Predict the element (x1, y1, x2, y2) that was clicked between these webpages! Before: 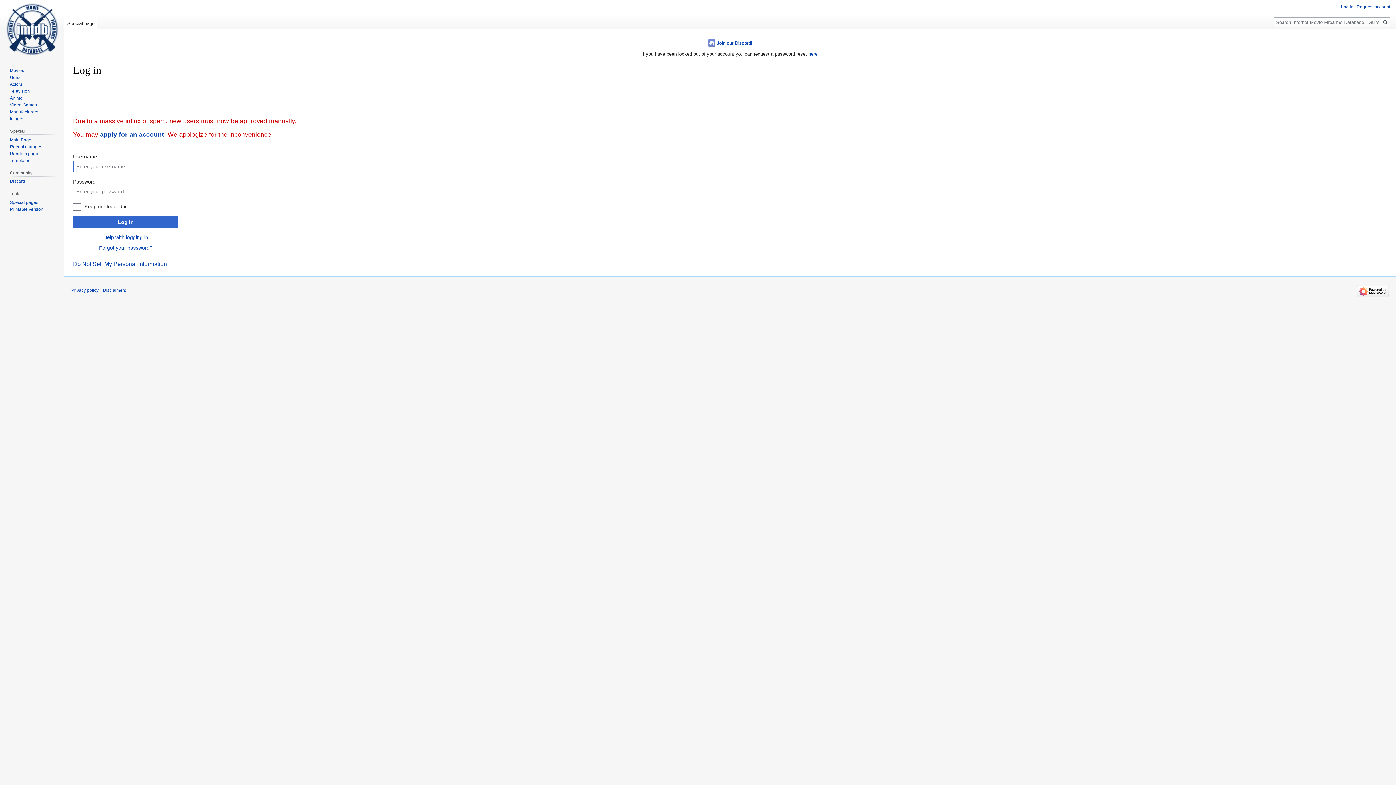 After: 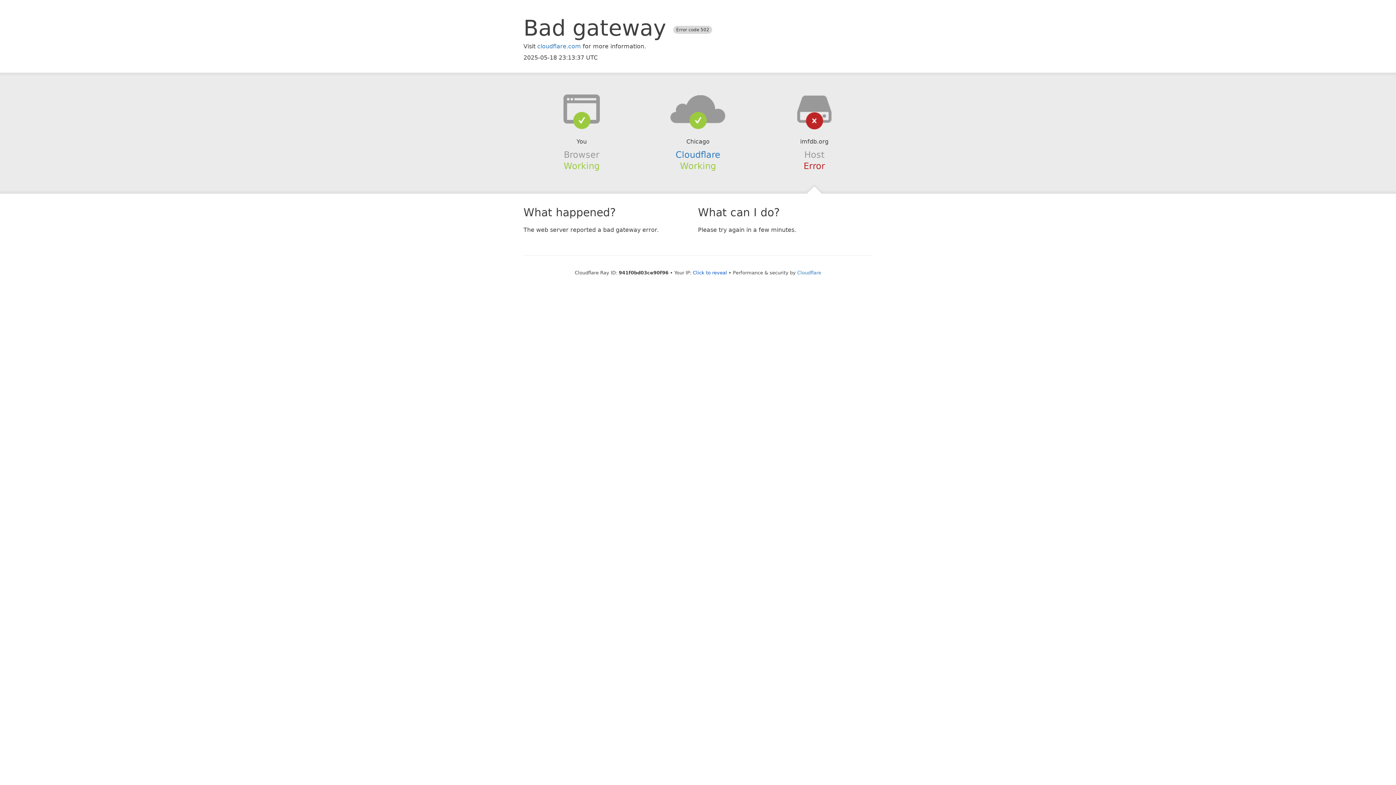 Action: label: here bbox: (808, 51, 817, 56)